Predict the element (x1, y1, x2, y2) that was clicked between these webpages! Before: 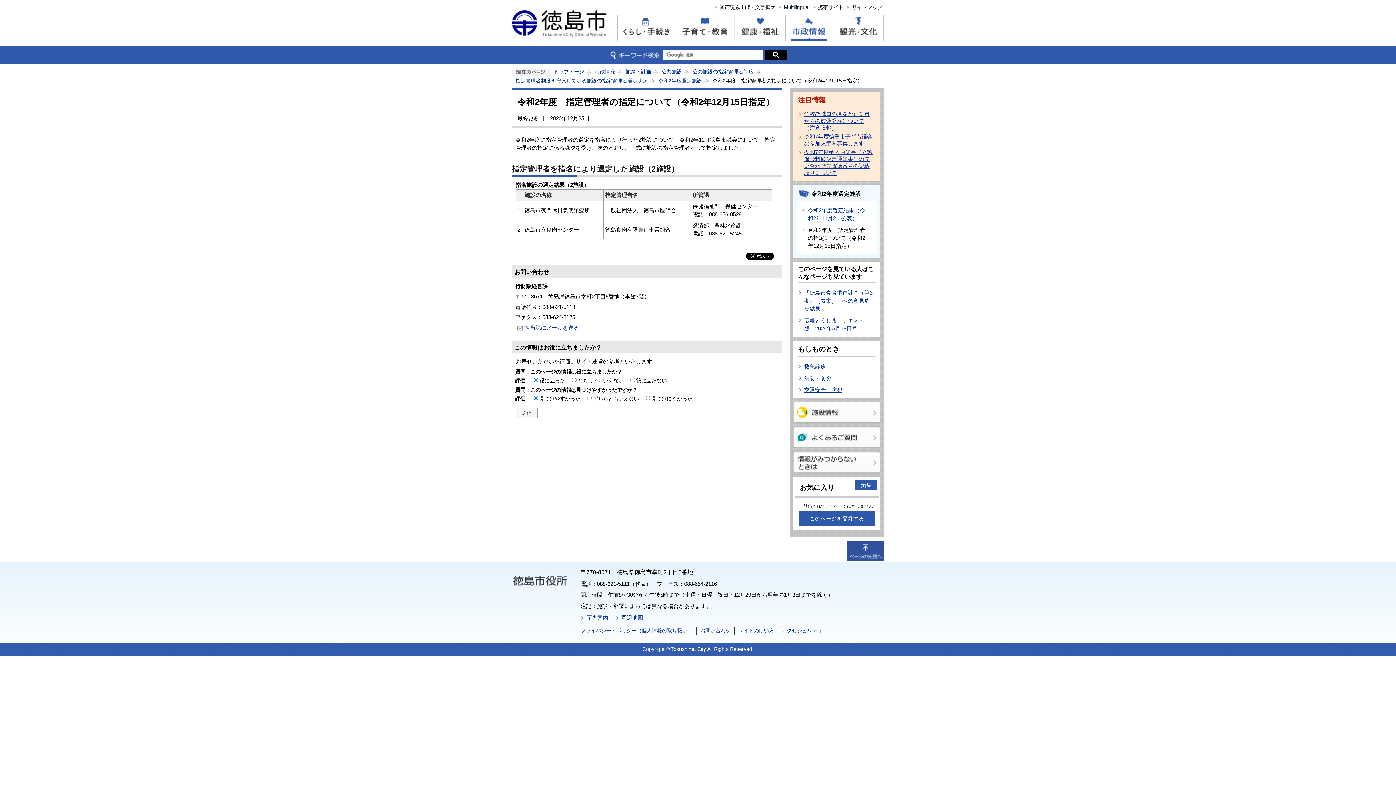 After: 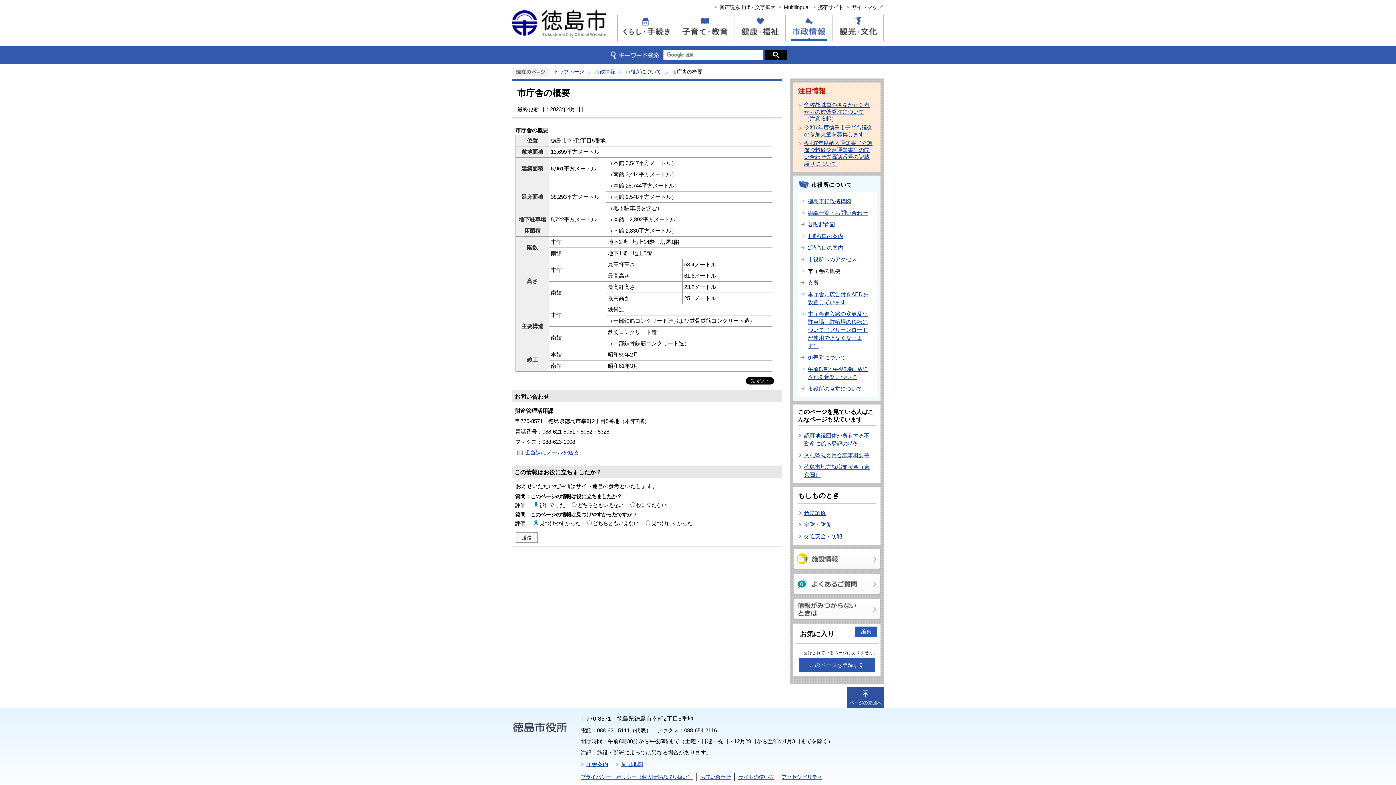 Action: label: 庁舎案内 bbox: (586, 614, 608, 620)